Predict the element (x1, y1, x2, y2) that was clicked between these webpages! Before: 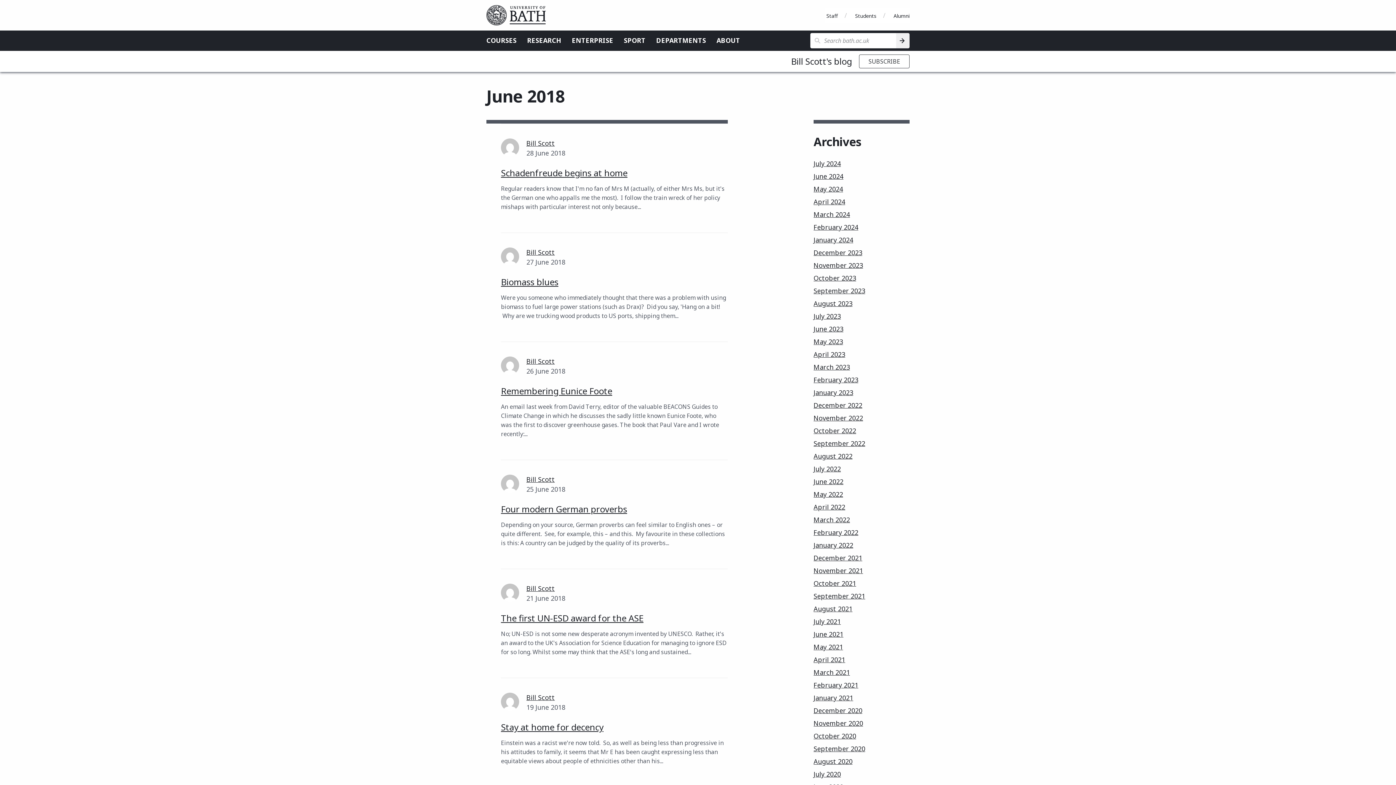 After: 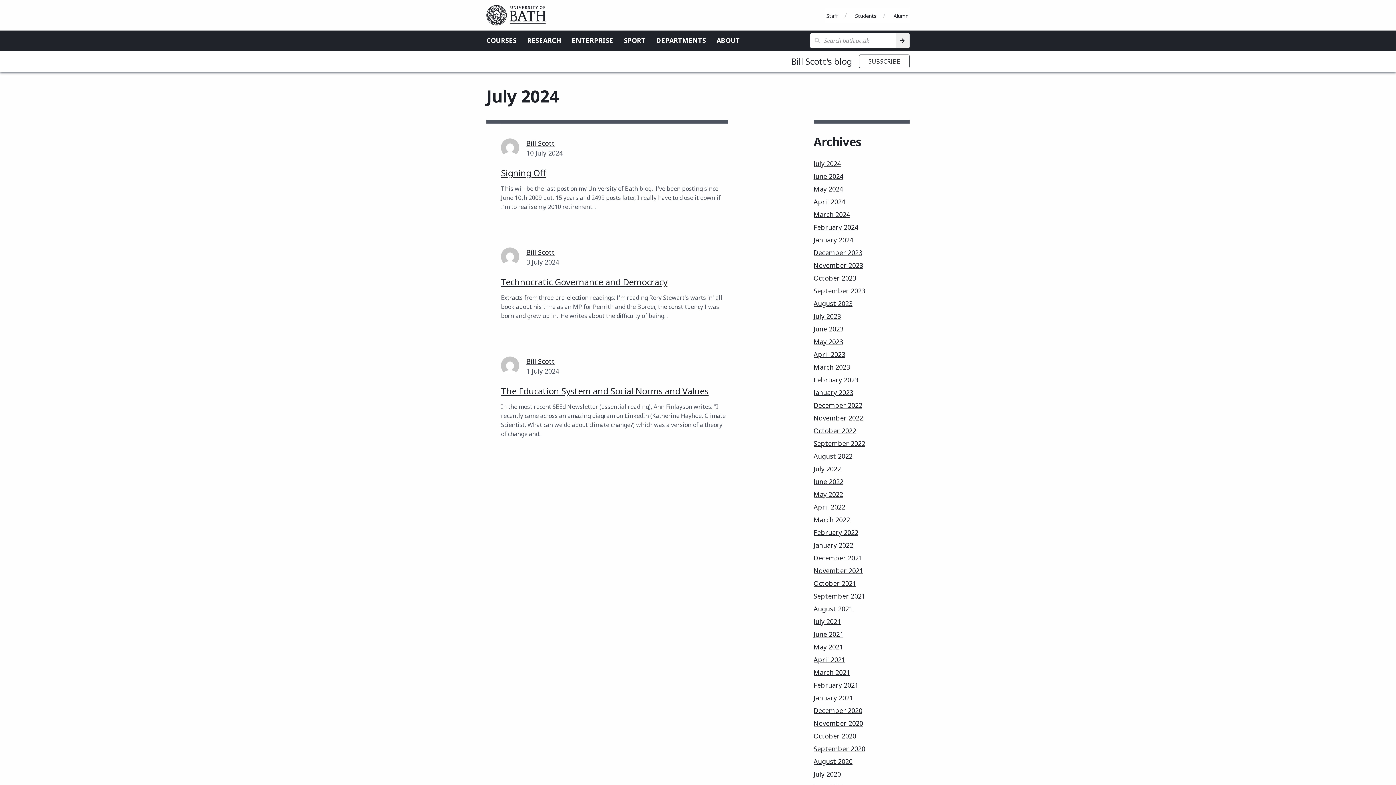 Action: bbox: (813, 159, 841, 168) label: July 2024